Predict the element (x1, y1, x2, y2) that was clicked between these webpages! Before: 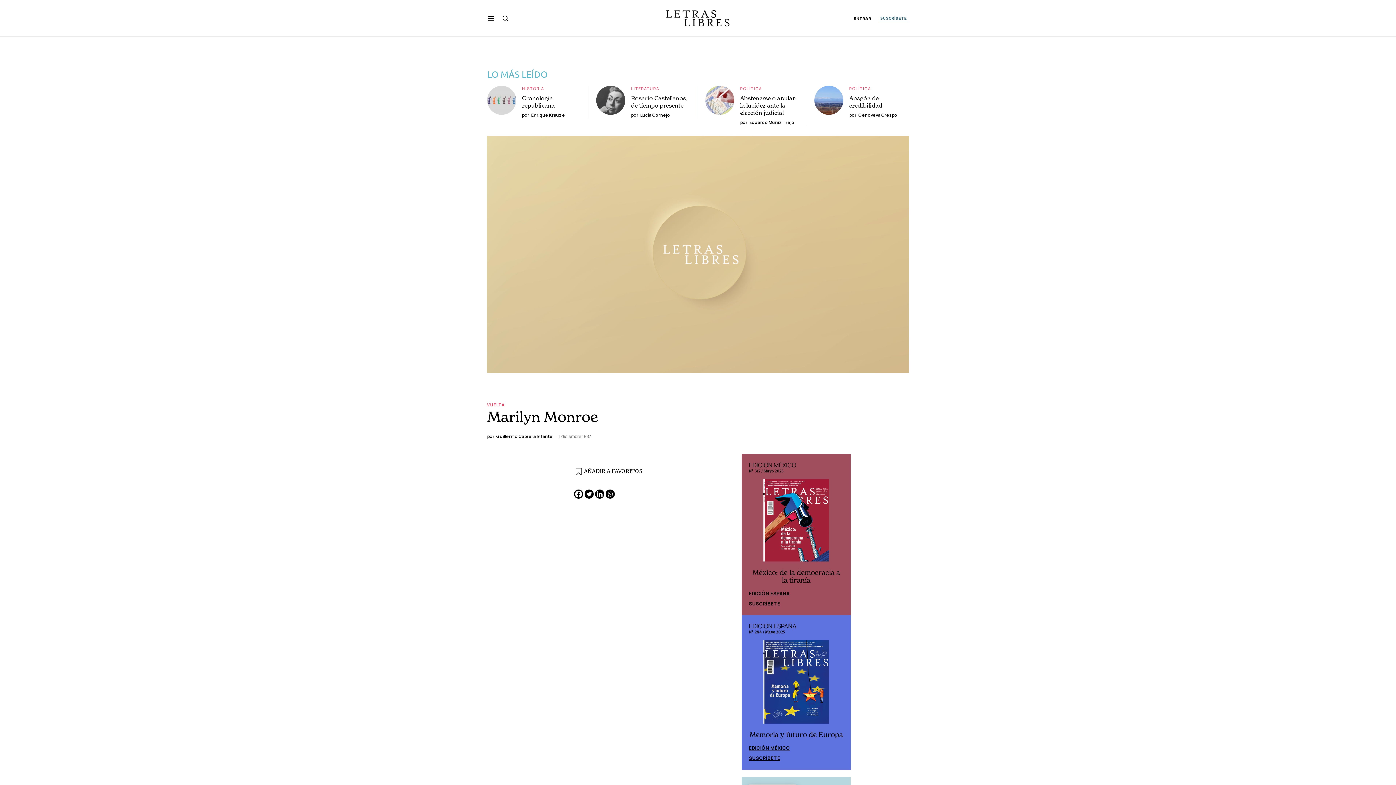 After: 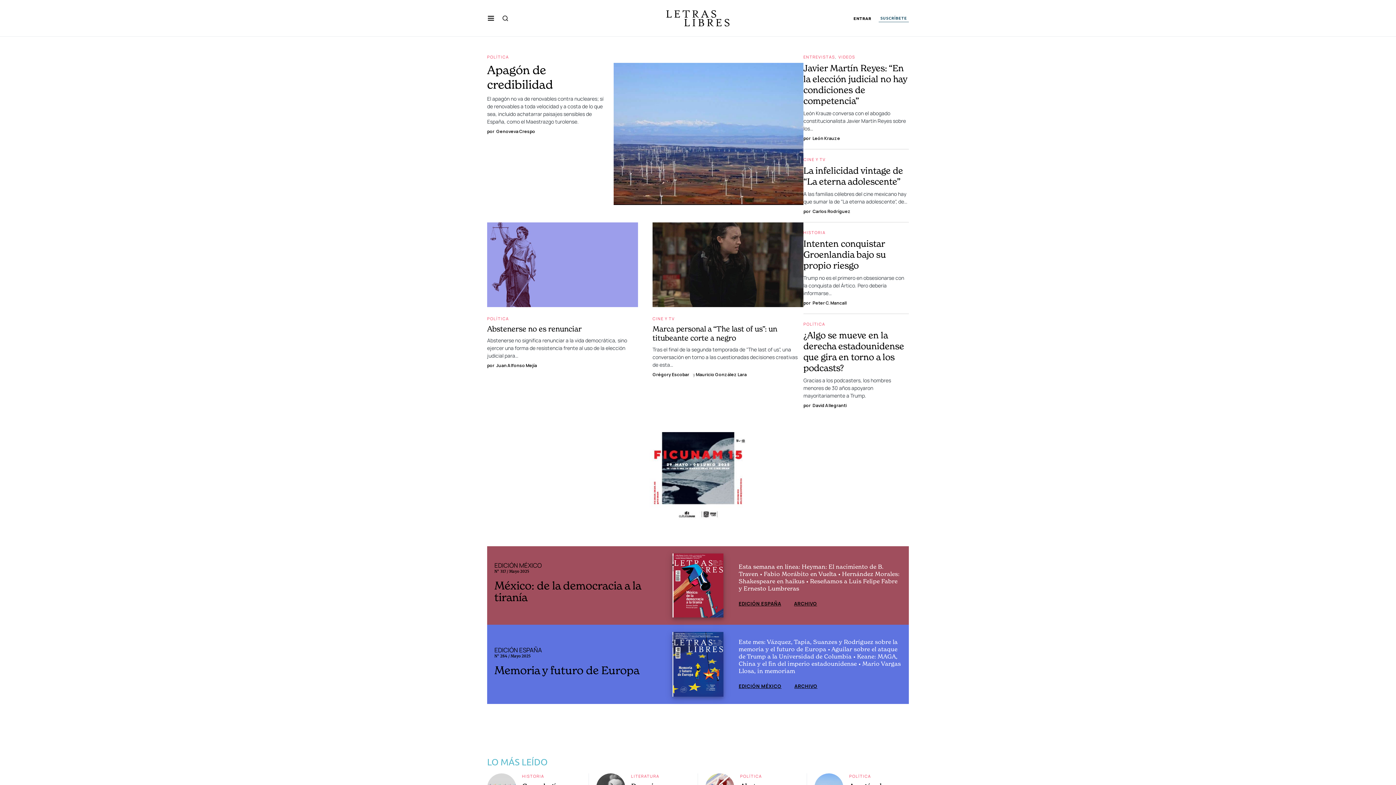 Action: bbox: (666, 10, 729, 26)